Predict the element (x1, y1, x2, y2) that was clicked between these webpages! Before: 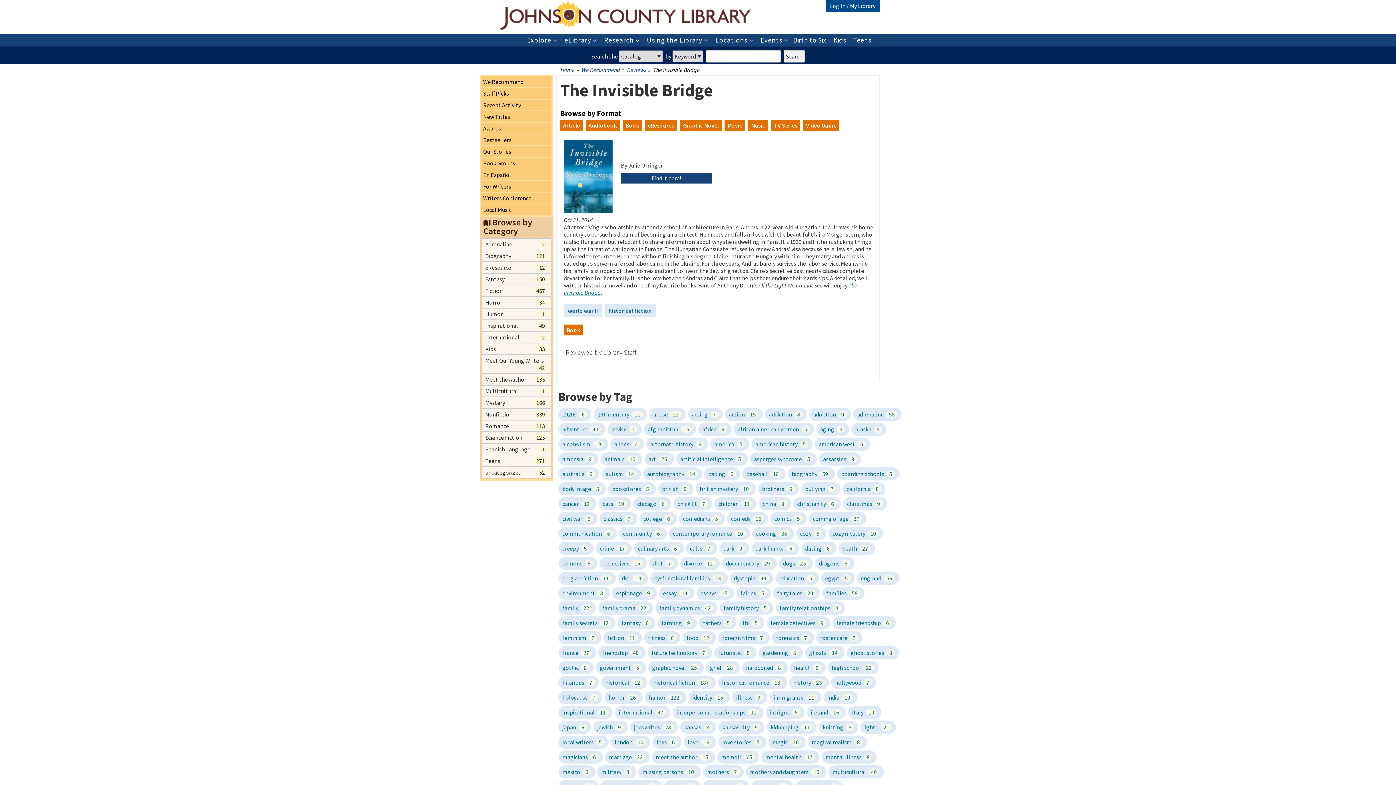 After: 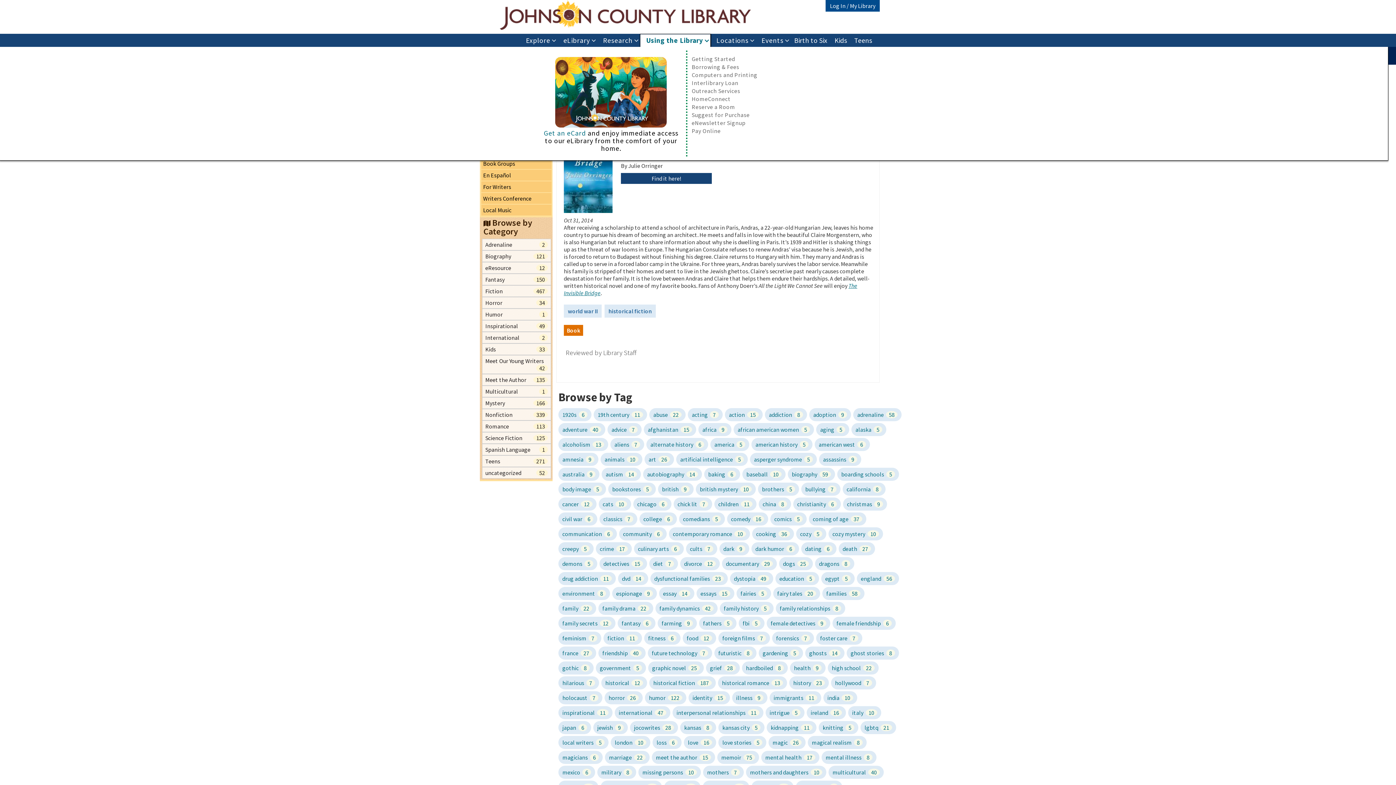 Action: bbox: (647, 36, 709, 44) label: Using the Library